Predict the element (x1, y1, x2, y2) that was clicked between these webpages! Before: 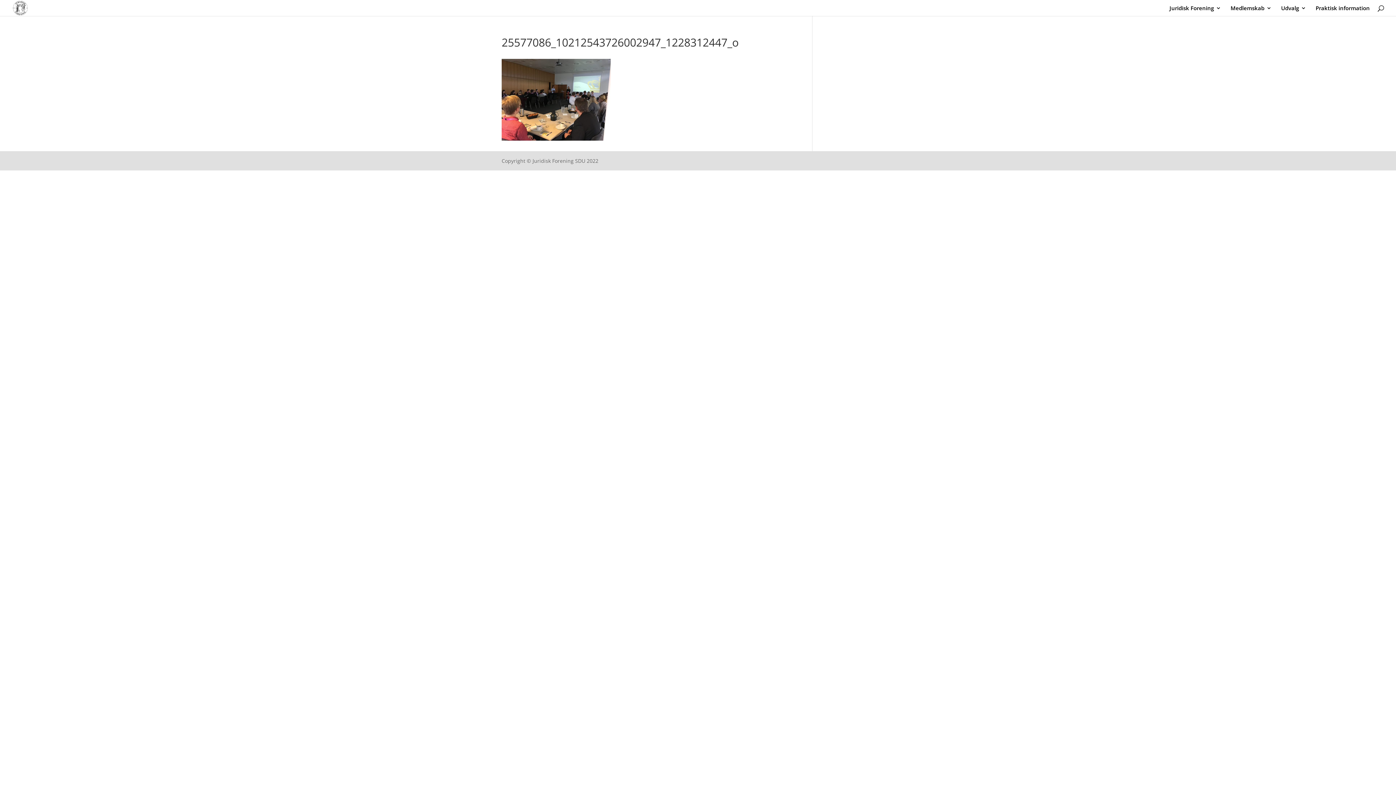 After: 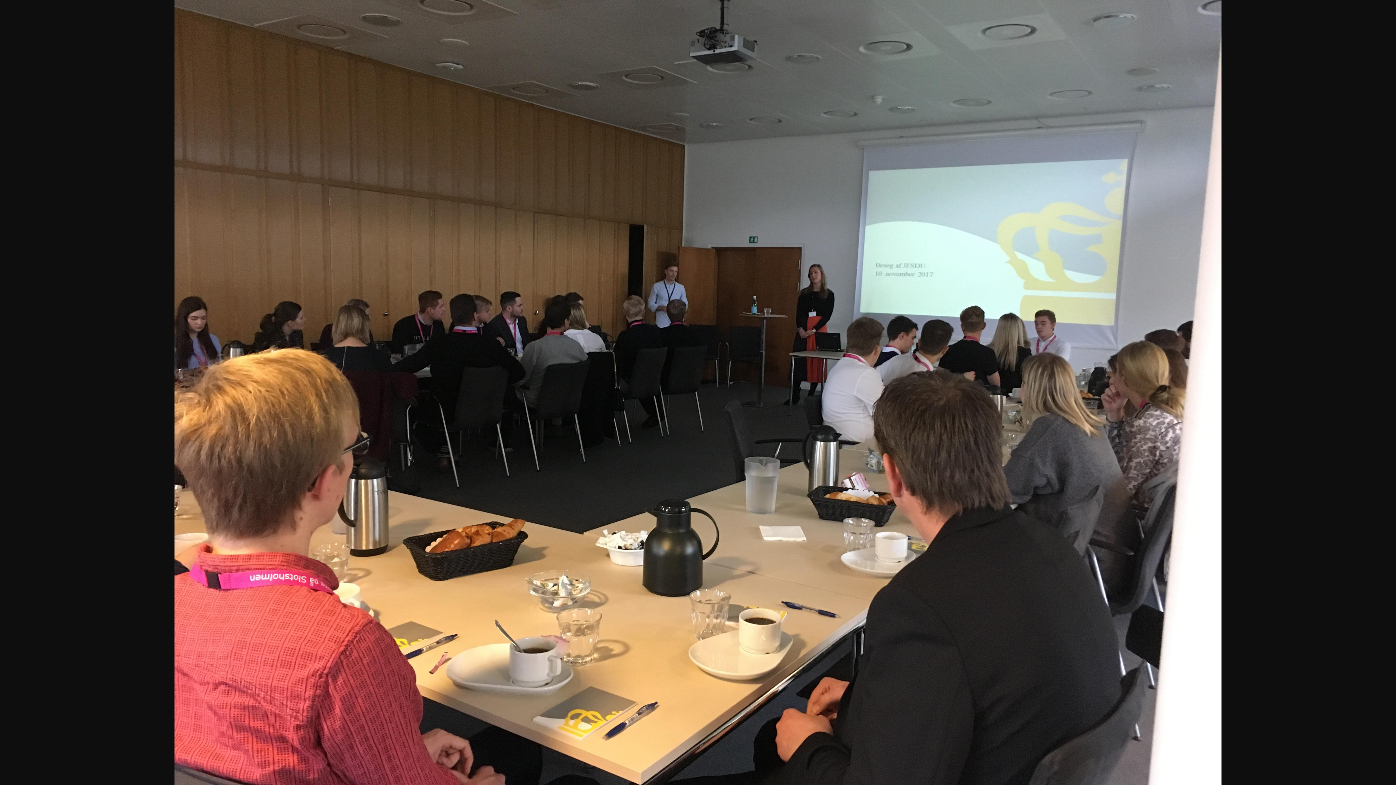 Action: bbox: (501, 135, 610, 142)